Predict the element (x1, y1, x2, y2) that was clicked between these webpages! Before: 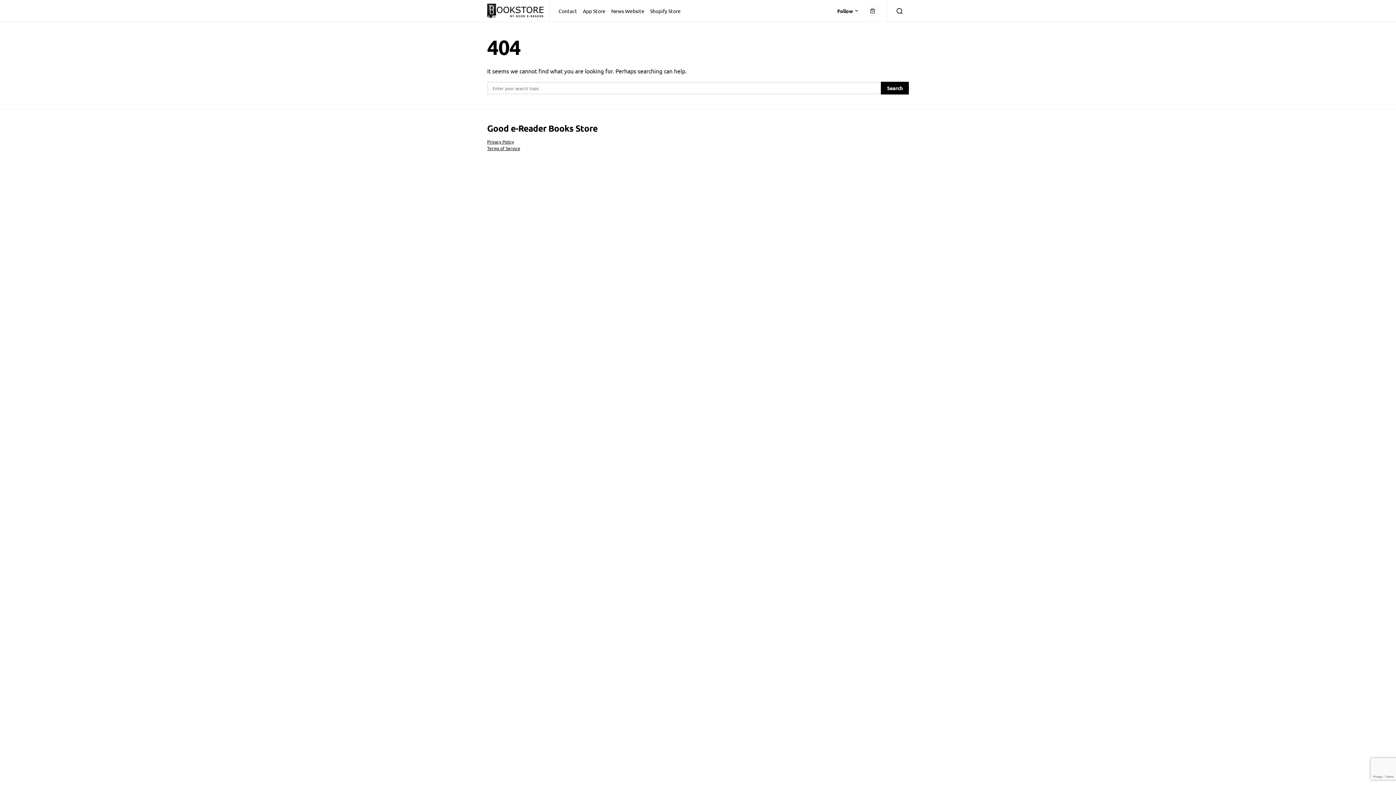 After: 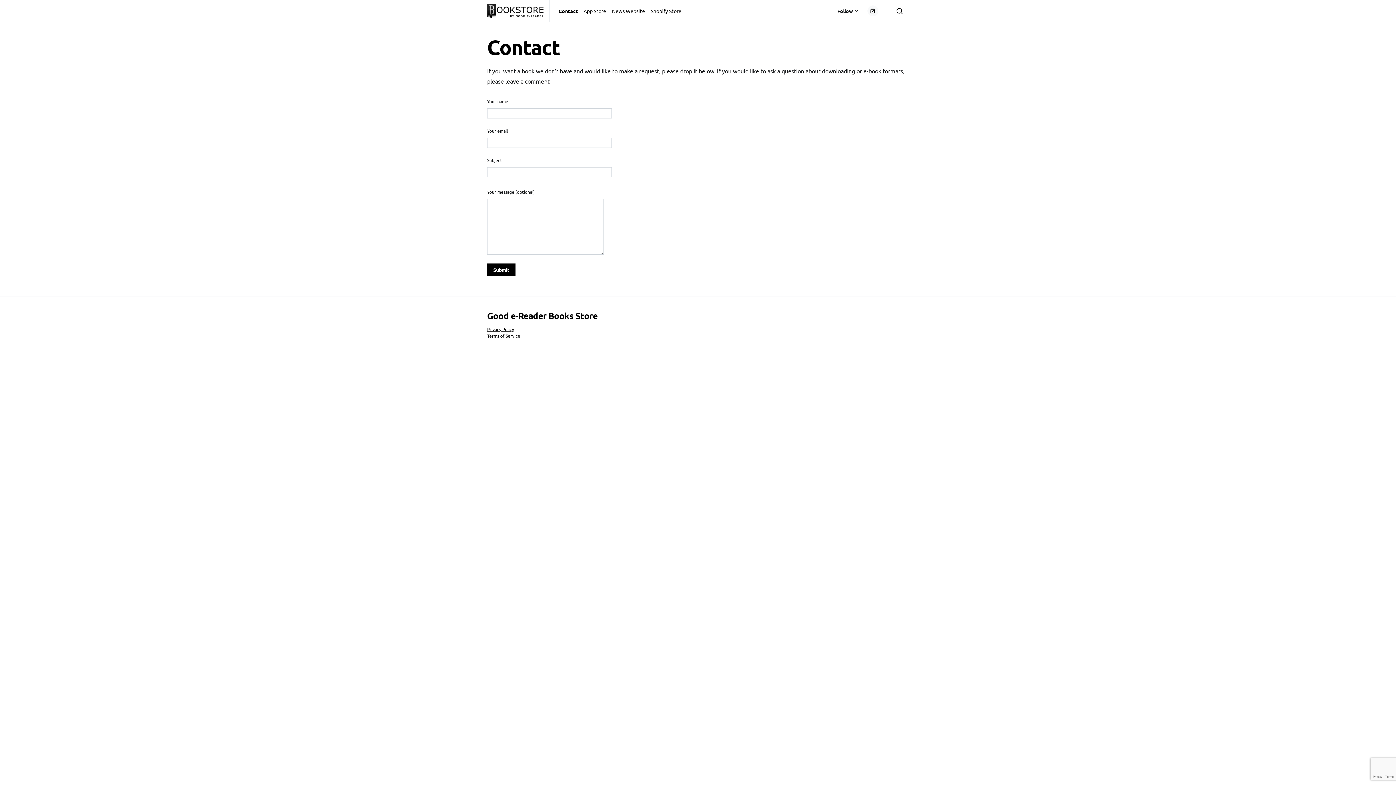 Action: bbox: (558, 0, 580, 21) label: Contact